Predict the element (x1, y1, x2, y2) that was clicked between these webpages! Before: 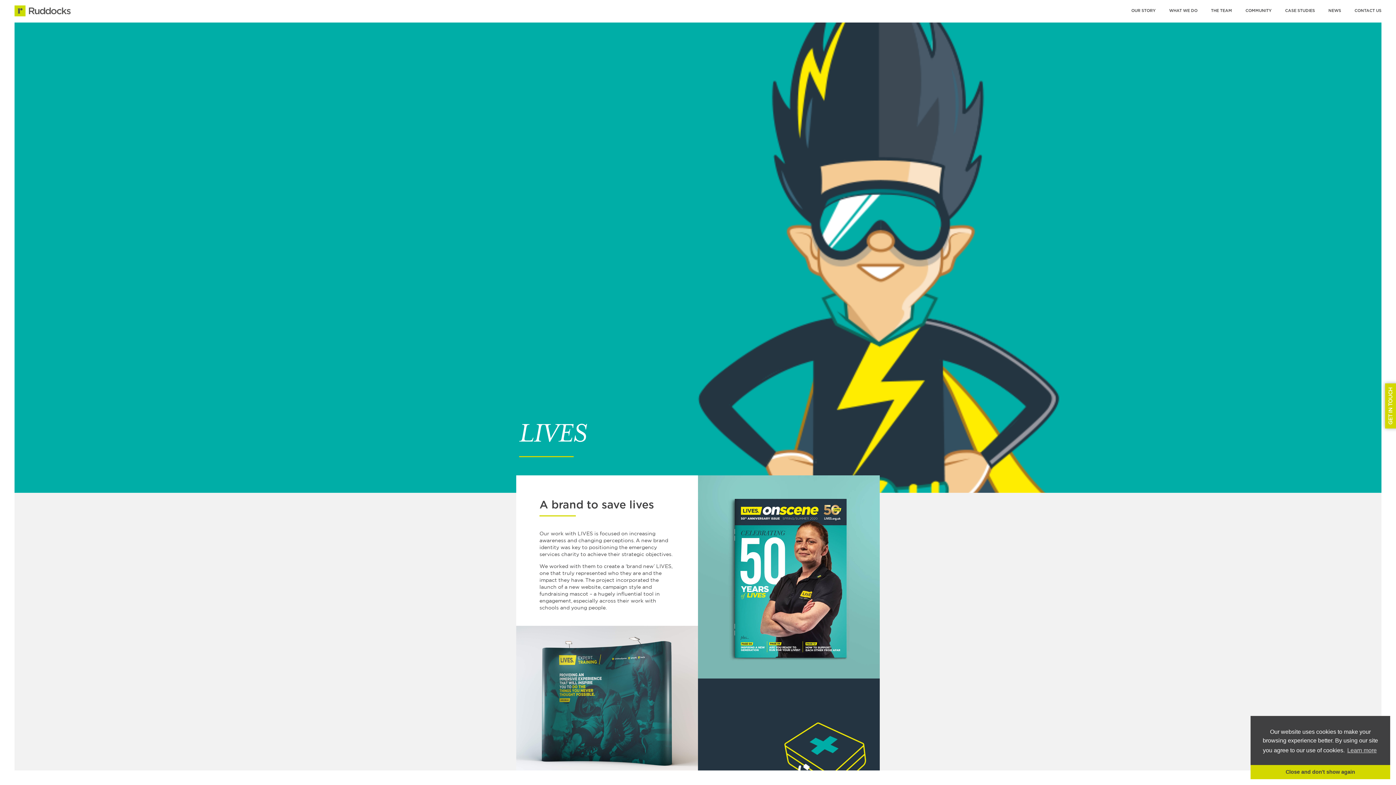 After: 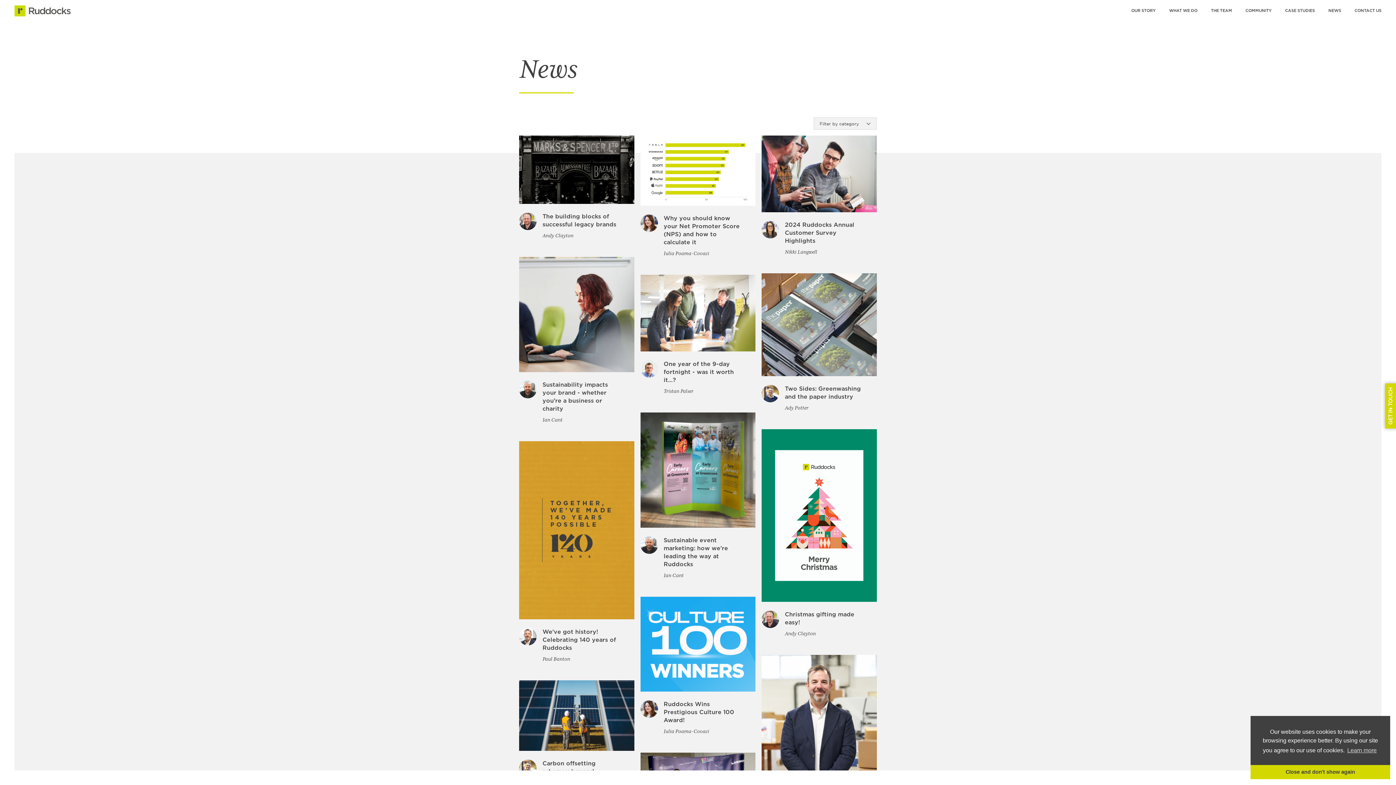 Action: bbox: (1328, 0, 1341, 22) label: NEWS